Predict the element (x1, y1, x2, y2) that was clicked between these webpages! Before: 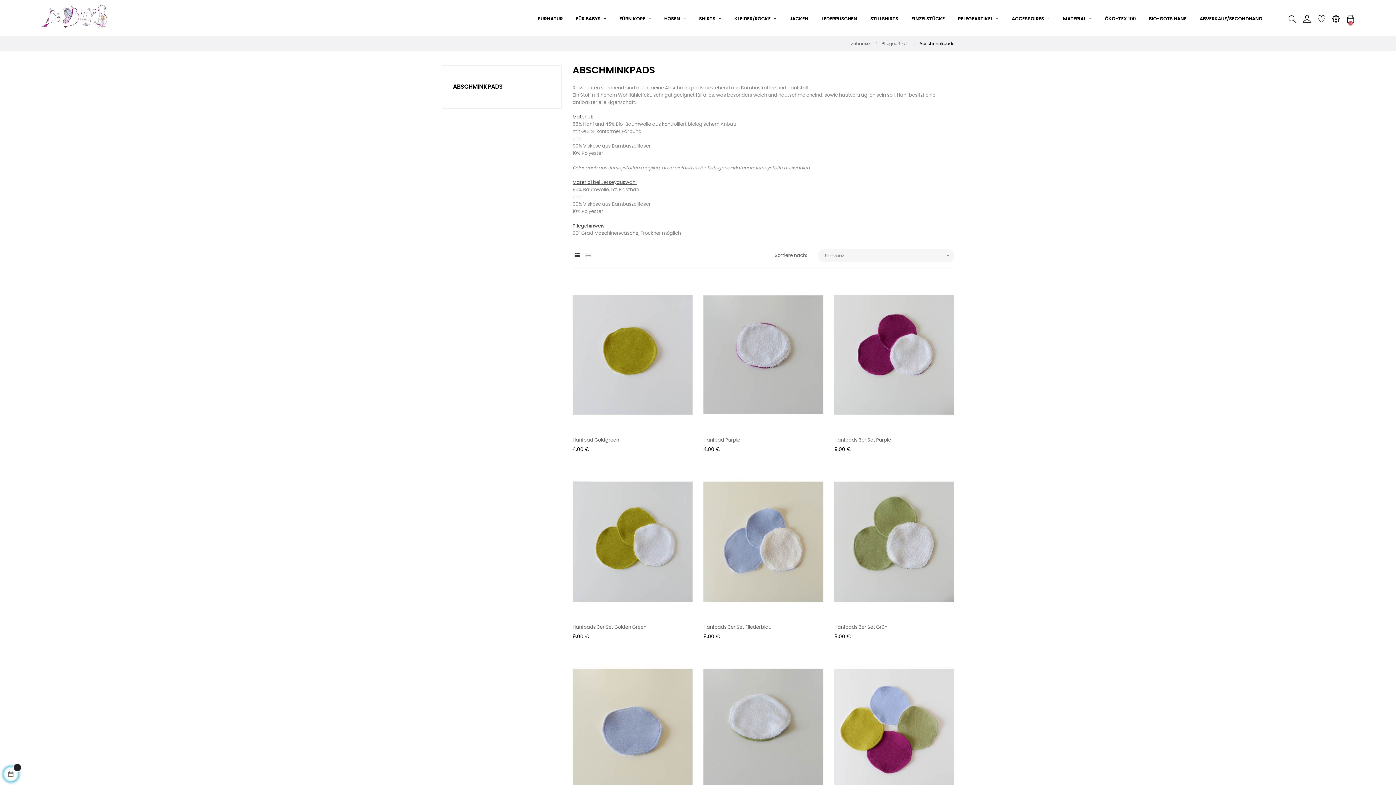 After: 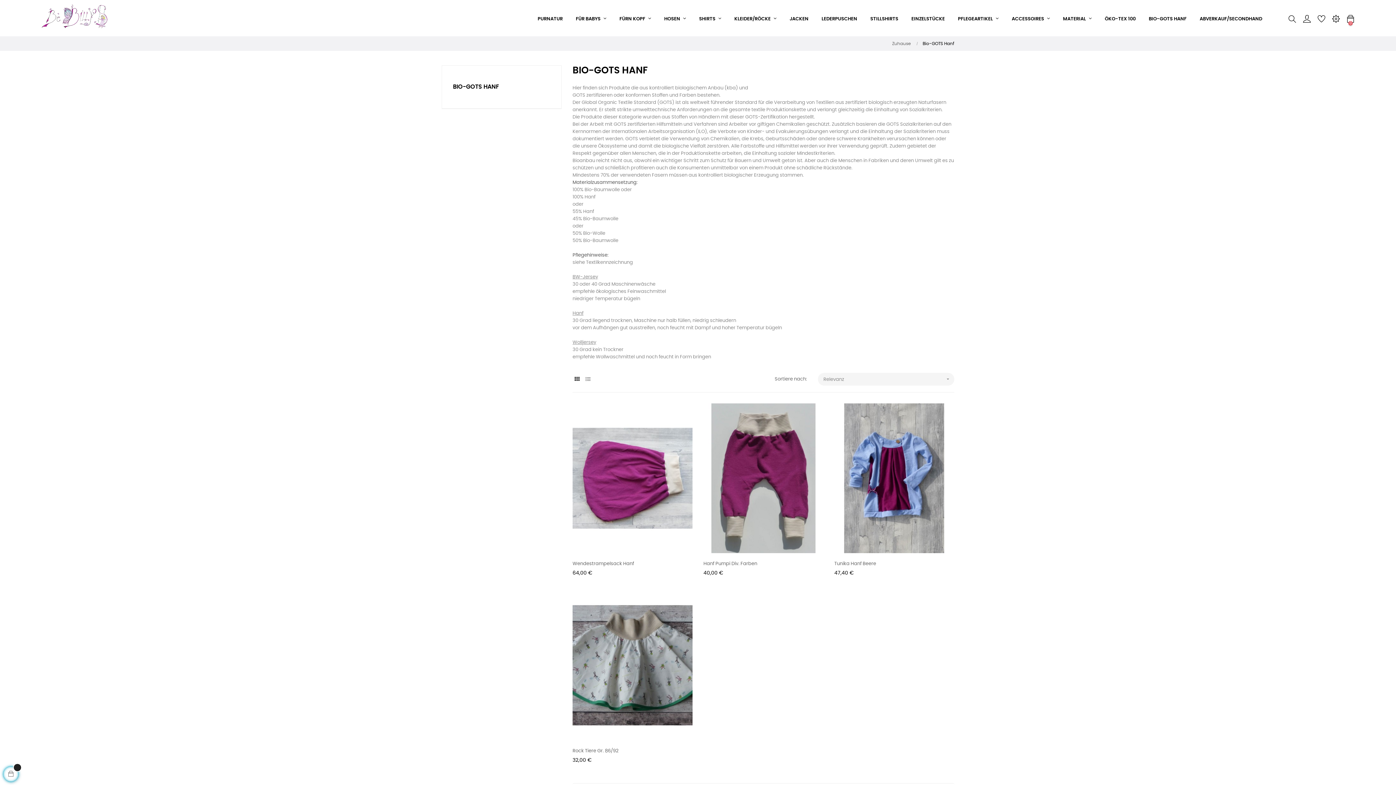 Action: label: BIO-GOTS HANF bbox: (1142, 4, 1193, 33)